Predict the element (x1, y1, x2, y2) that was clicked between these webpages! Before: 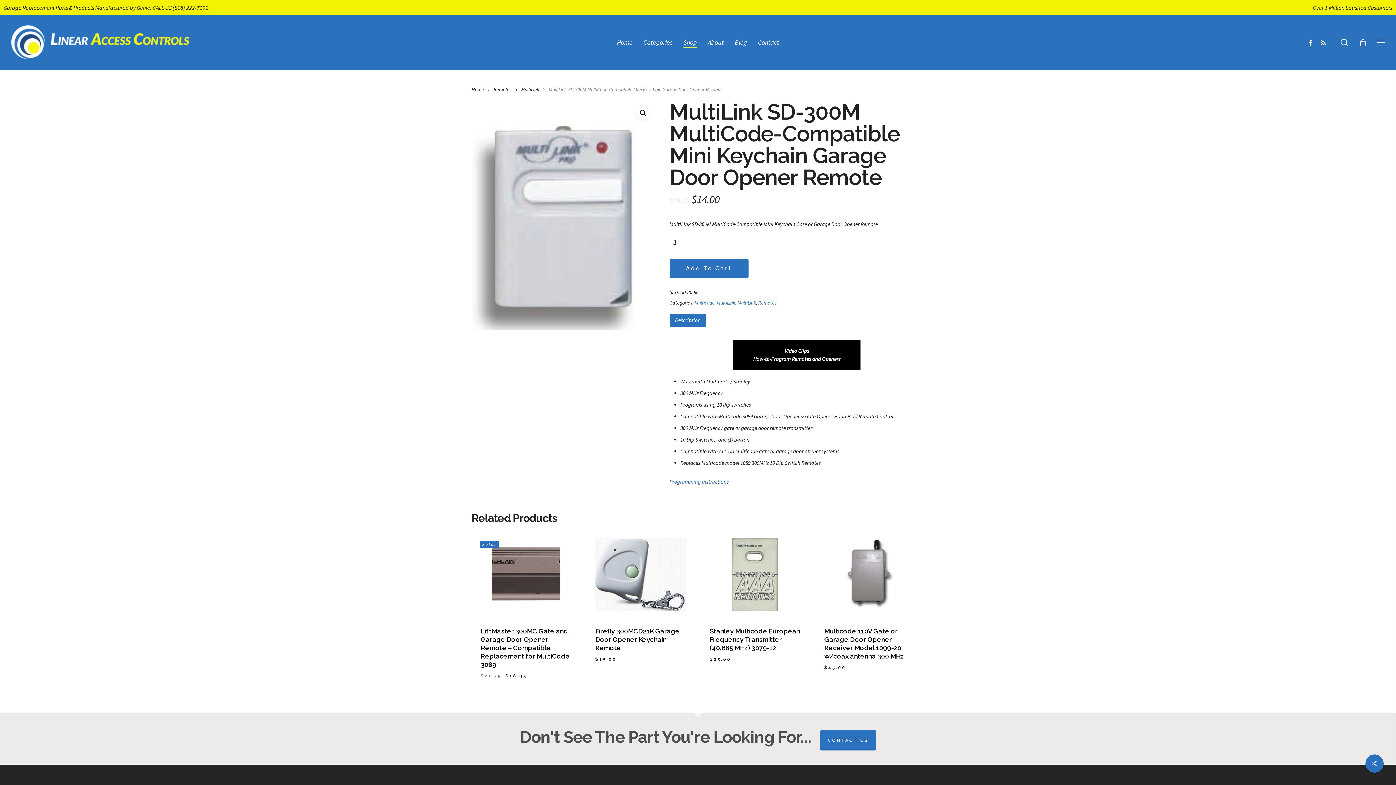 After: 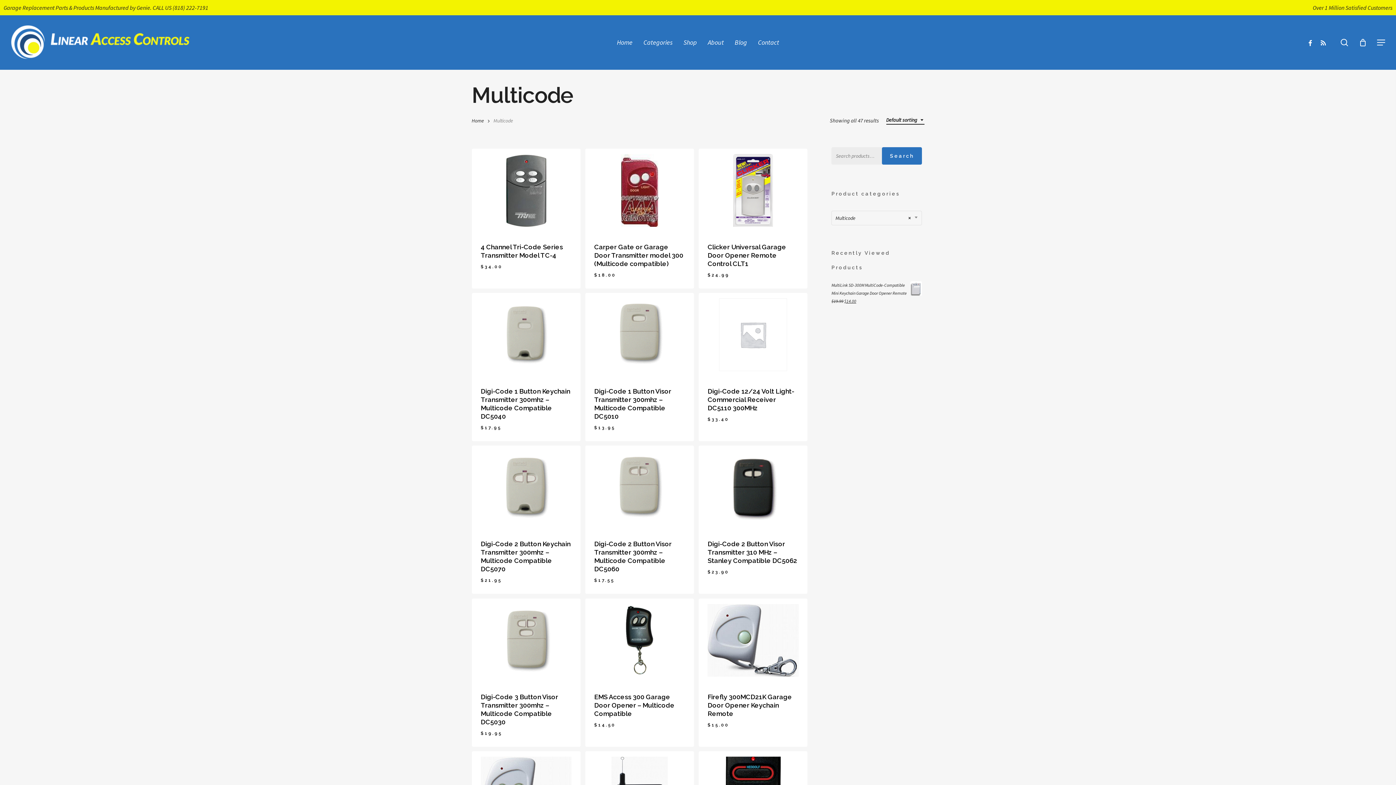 Action: bbox: (694, 299, 714, 306) label: Multicode